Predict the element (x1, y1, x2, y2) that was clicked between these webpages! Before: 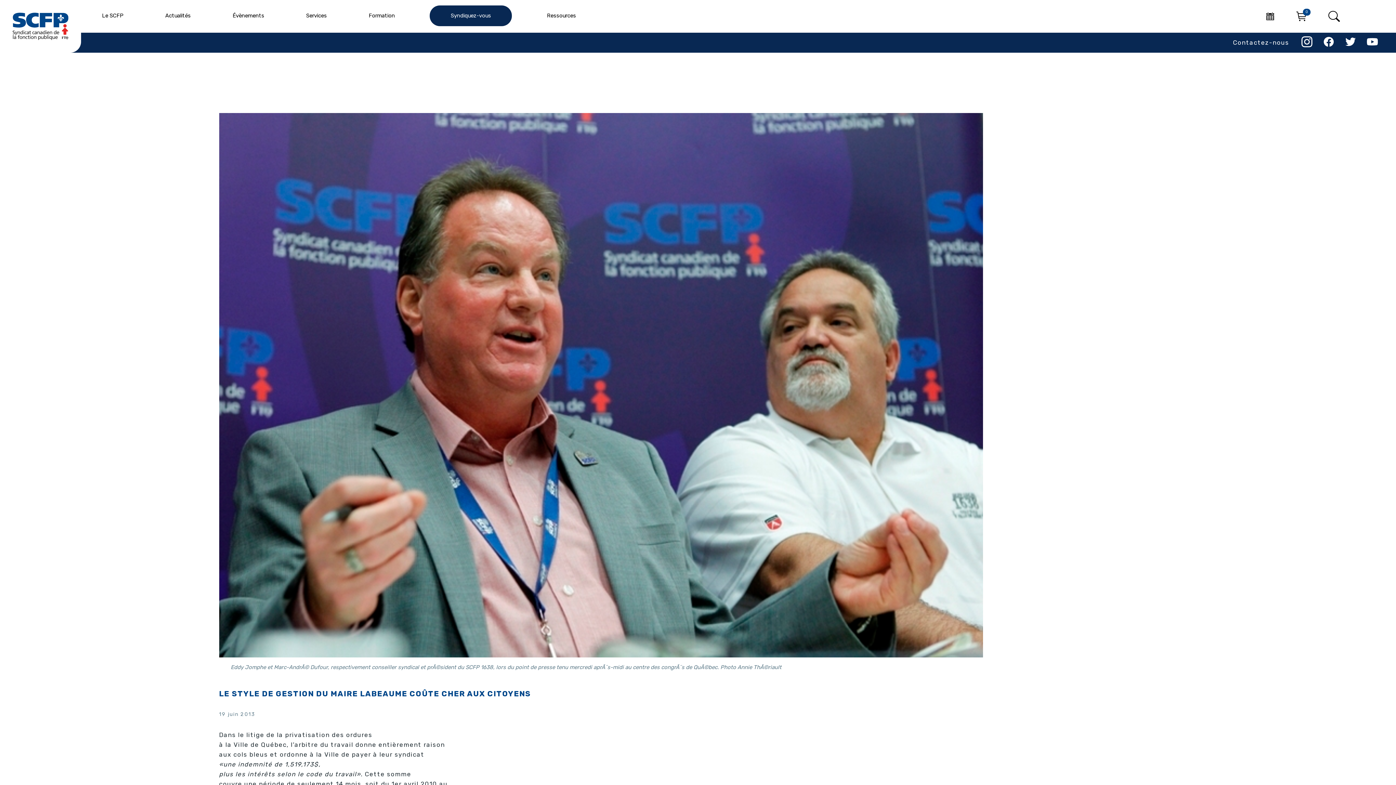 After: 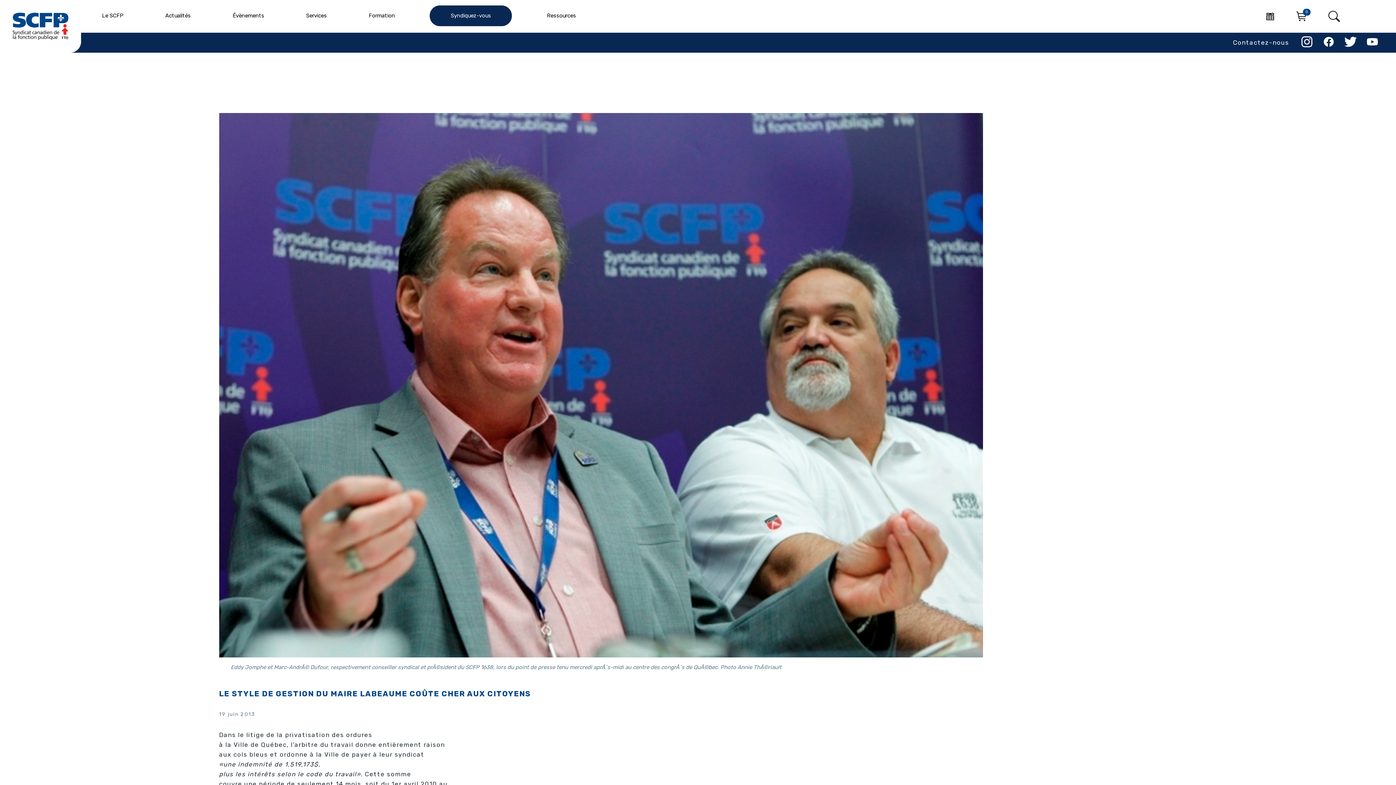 Action: bbox: (1341, 32, 1360, 50)